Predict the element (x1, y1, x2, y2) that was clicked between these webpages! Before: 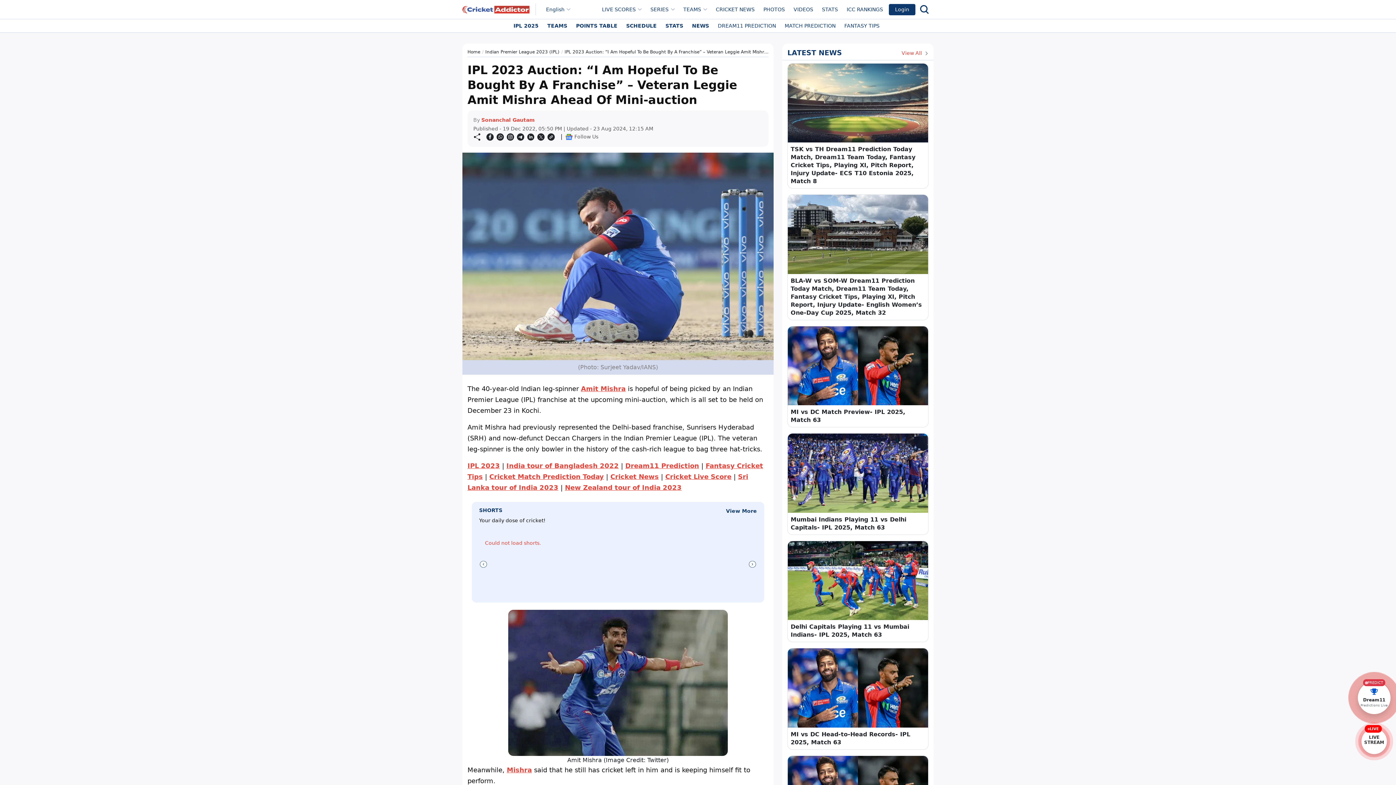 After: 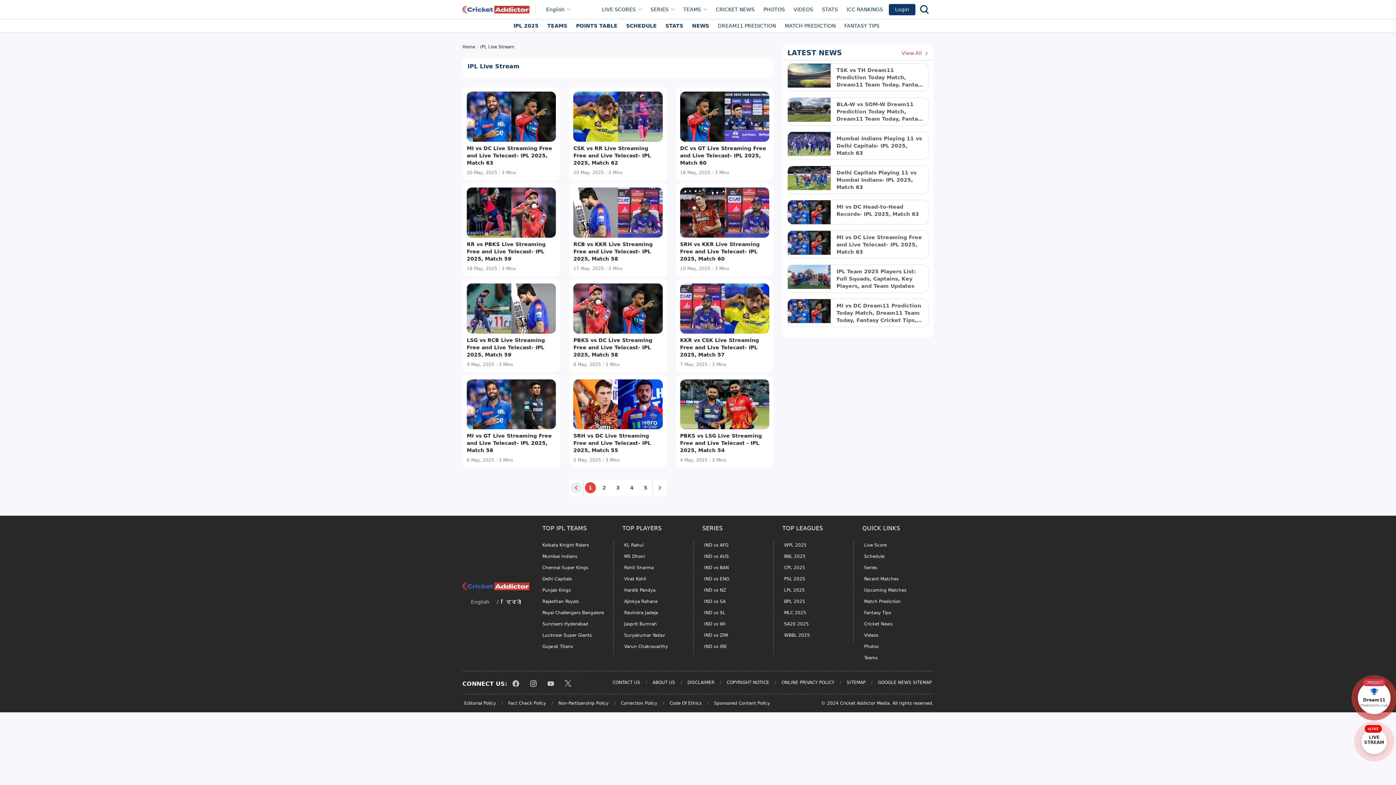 Action: bbox: (1361, 735, 1387, 748) label: LIVE
LIVE STREAM